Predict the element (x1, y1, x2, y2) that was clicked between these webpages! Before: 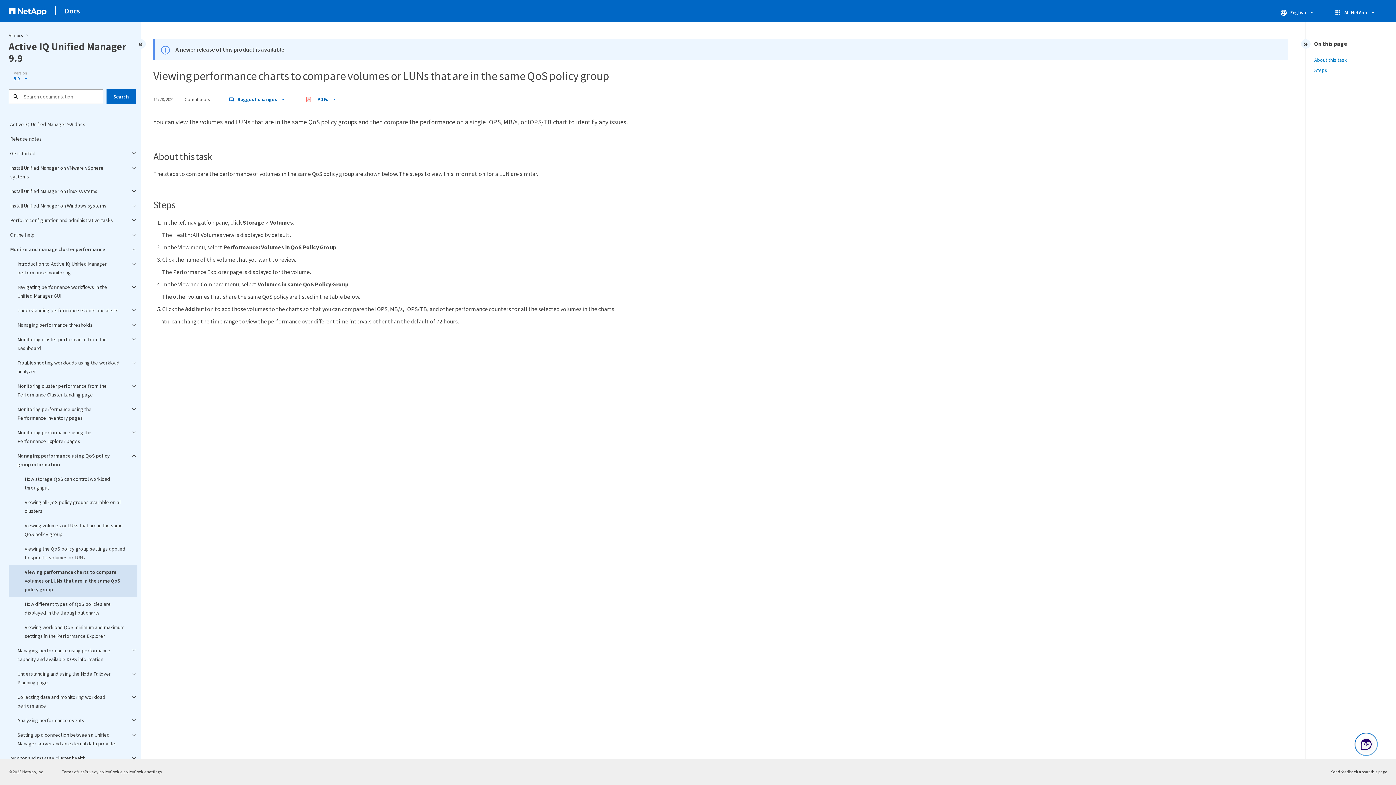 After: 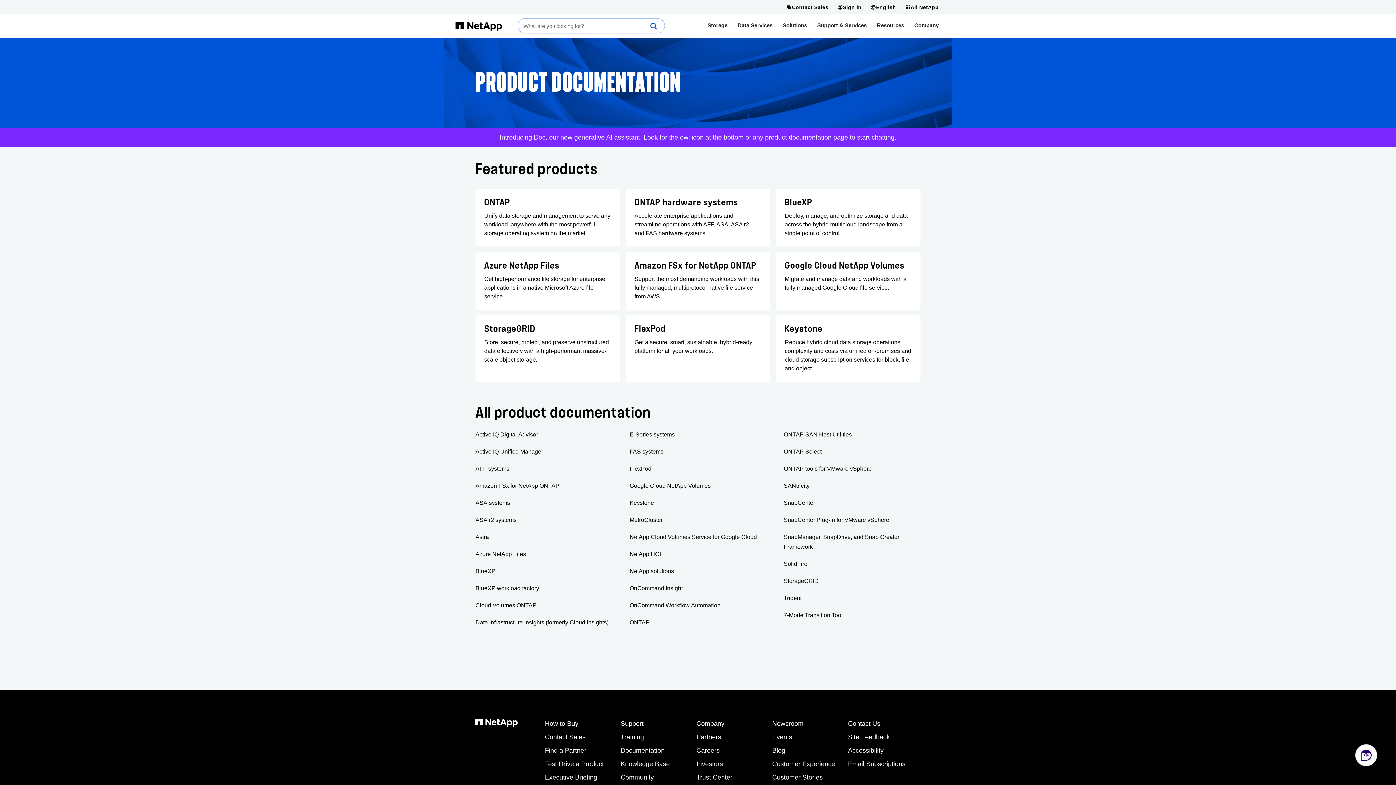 Action: label: All docs bbox: (8, 32, 22, 38)